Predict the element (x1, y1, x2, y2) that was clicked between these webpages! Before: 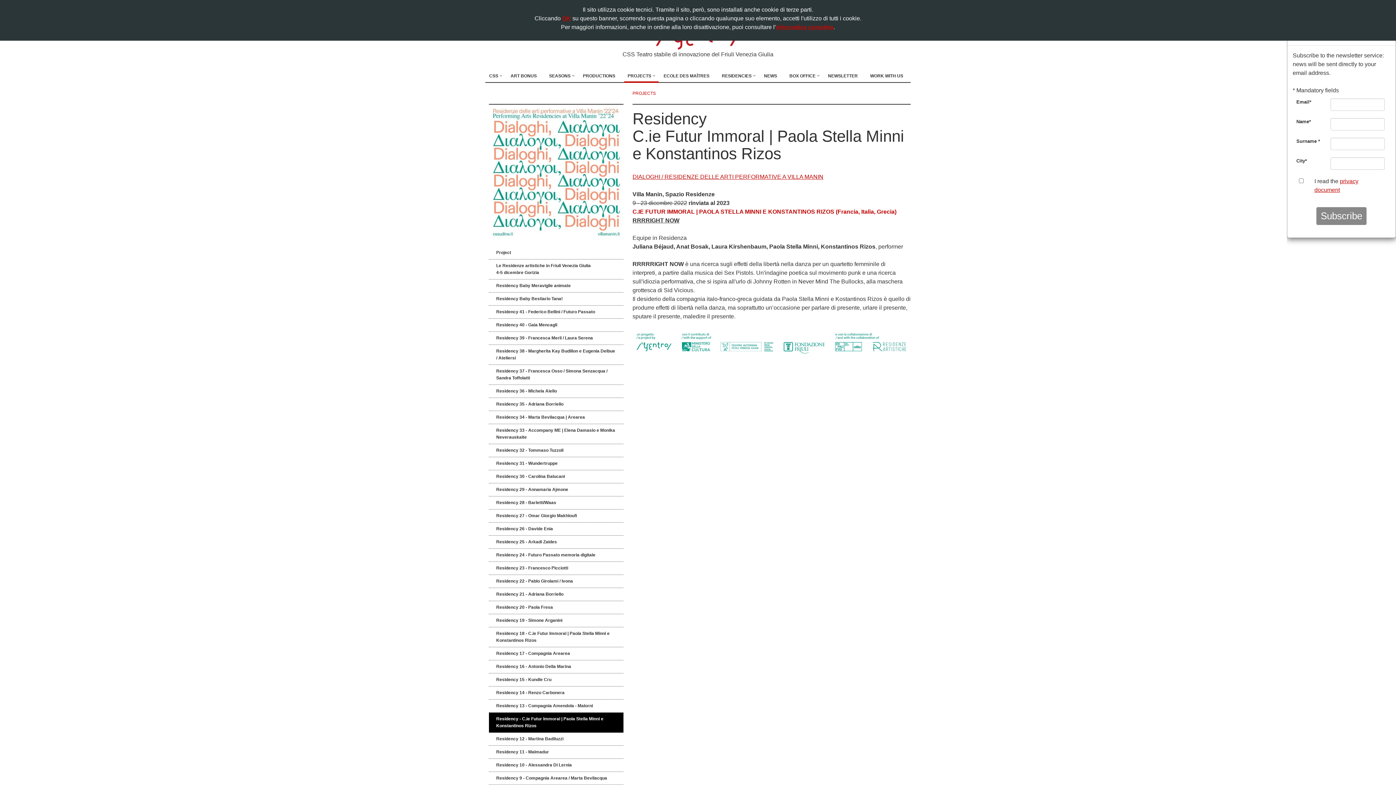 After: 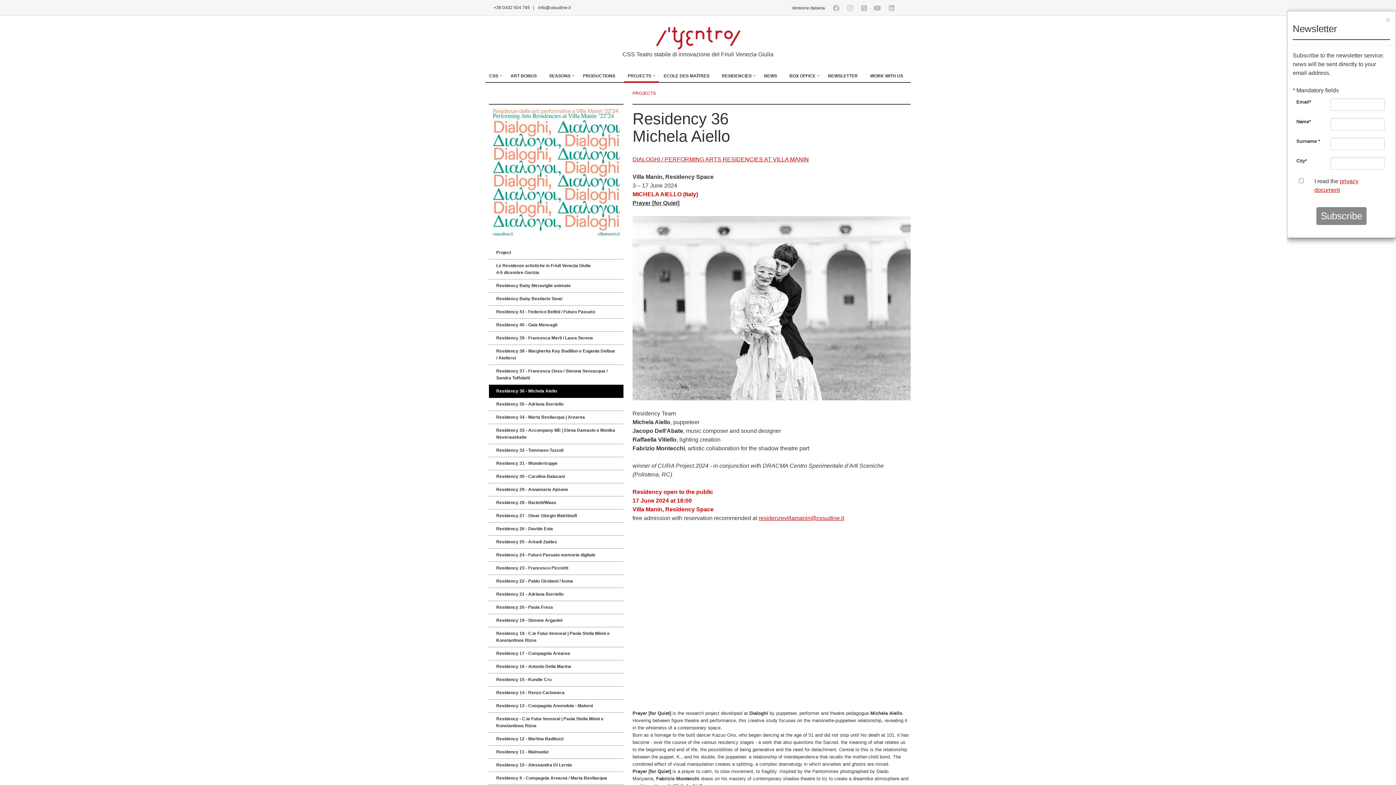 Action: bbox: (489, 385, 623, 397) label: Residency 36 - Michela Aiello